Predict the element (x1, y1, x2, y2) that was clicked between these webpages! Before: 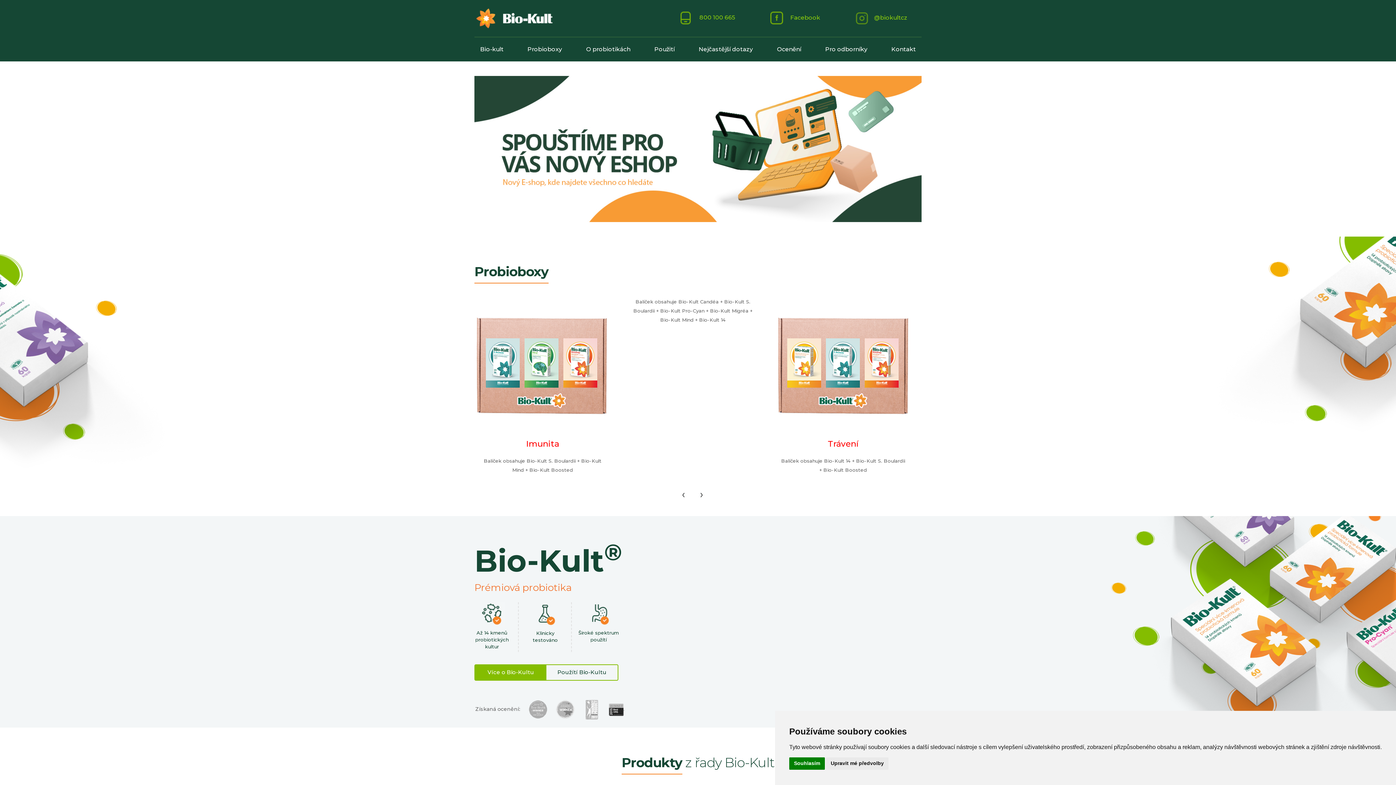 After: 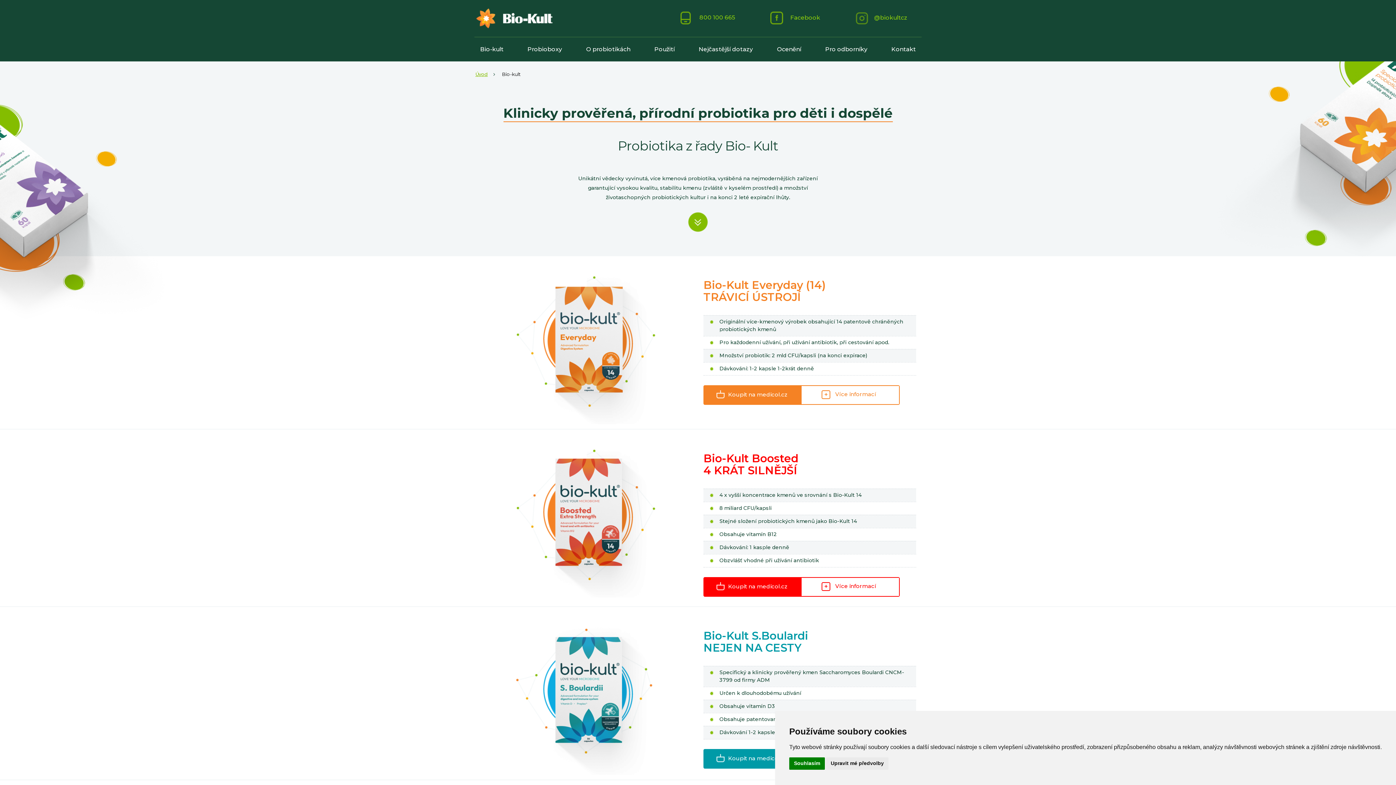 Action: bbox: (480, 665, 541, 680) label: Více o Bio-Kultu